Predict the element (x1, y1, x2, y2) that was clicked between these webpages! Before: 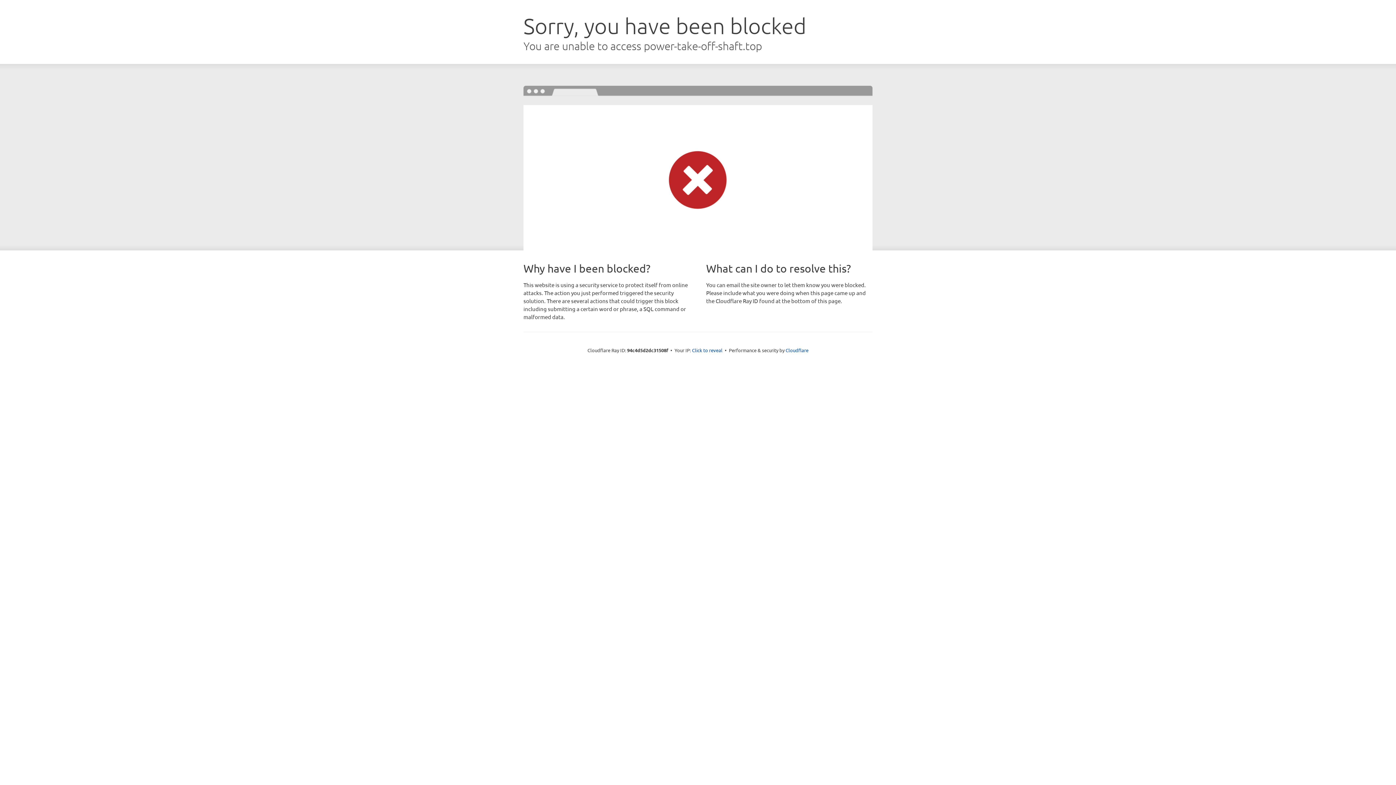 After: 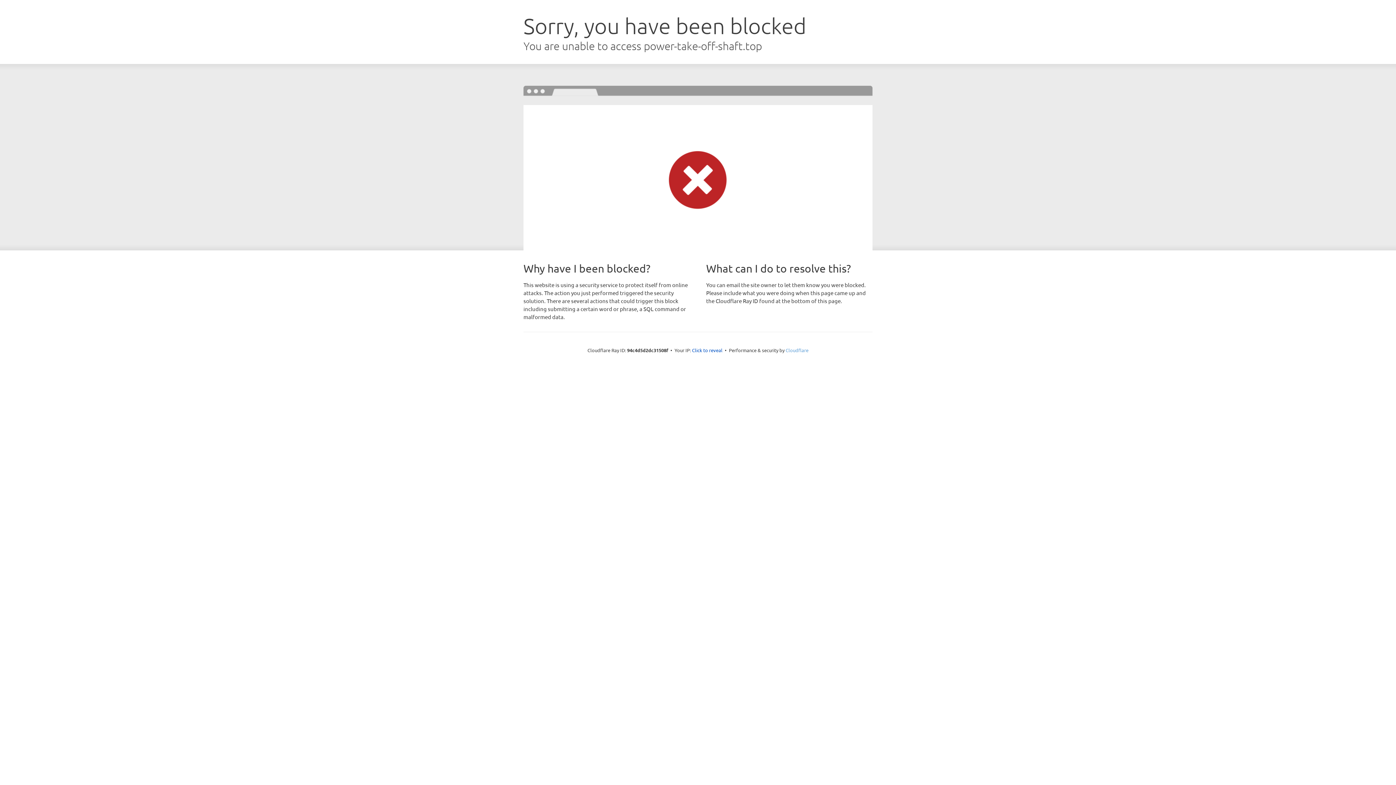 Action: label: Cloudflare bbox: (785, 347, 808, 353)